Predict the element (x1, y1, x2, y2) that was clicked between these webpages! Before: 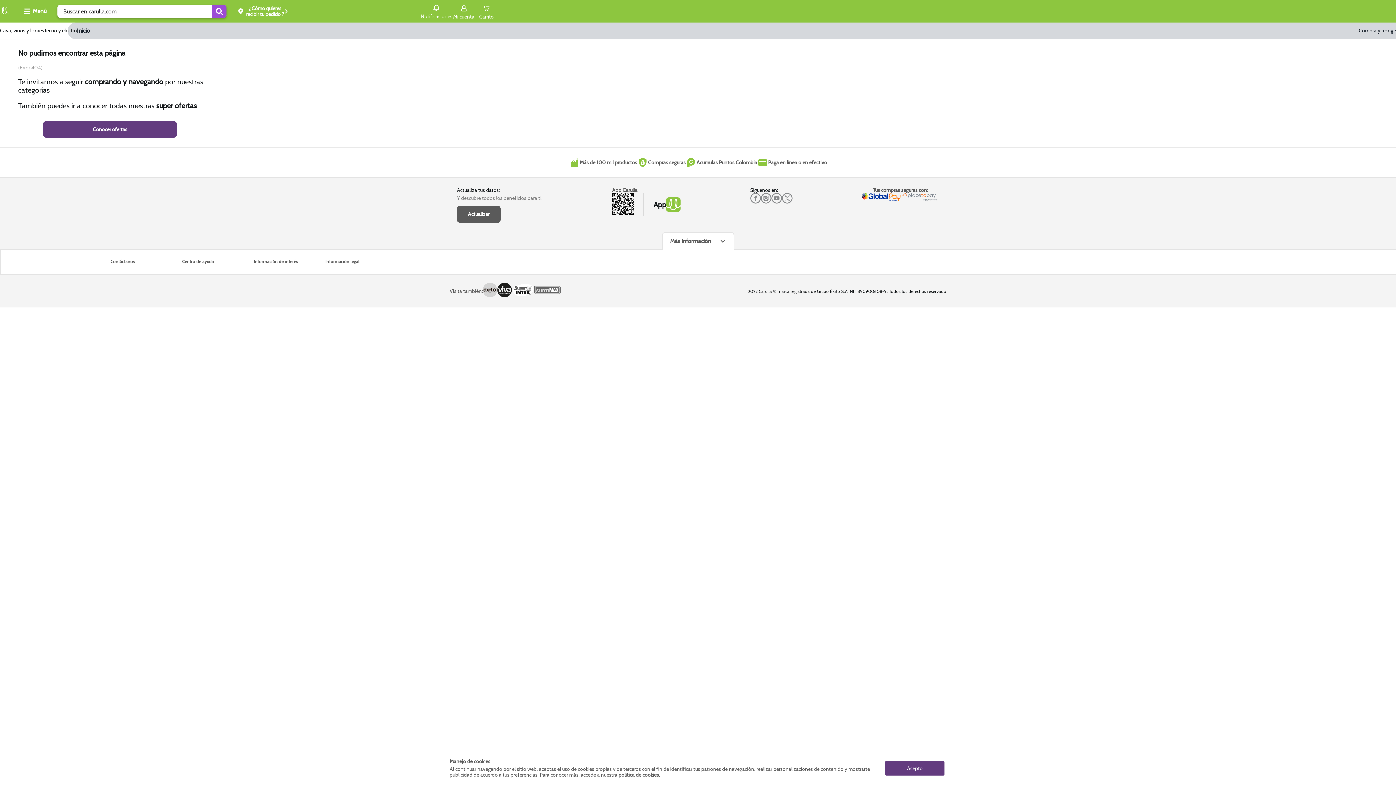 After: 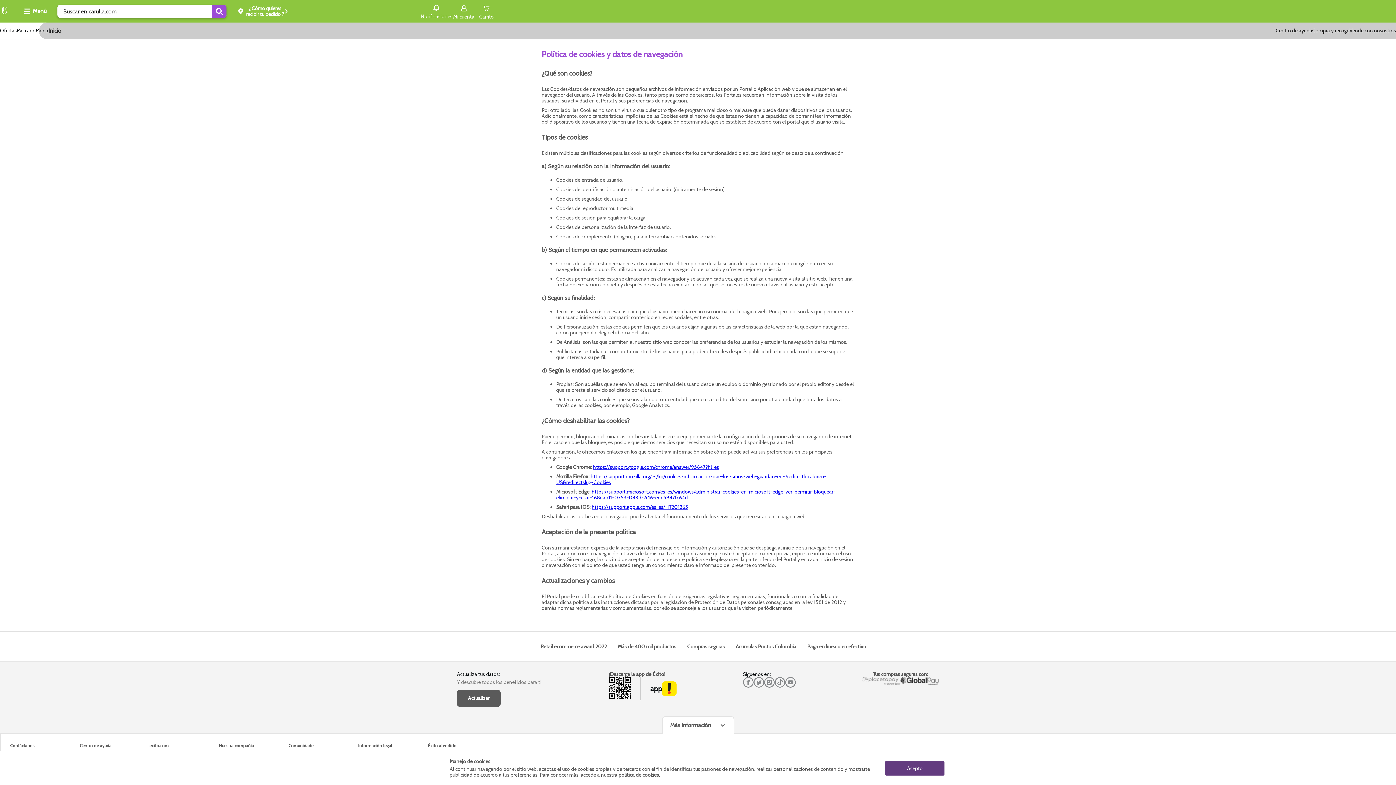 Action: label: política de cookies bbox: (618, 772, 659, 778)